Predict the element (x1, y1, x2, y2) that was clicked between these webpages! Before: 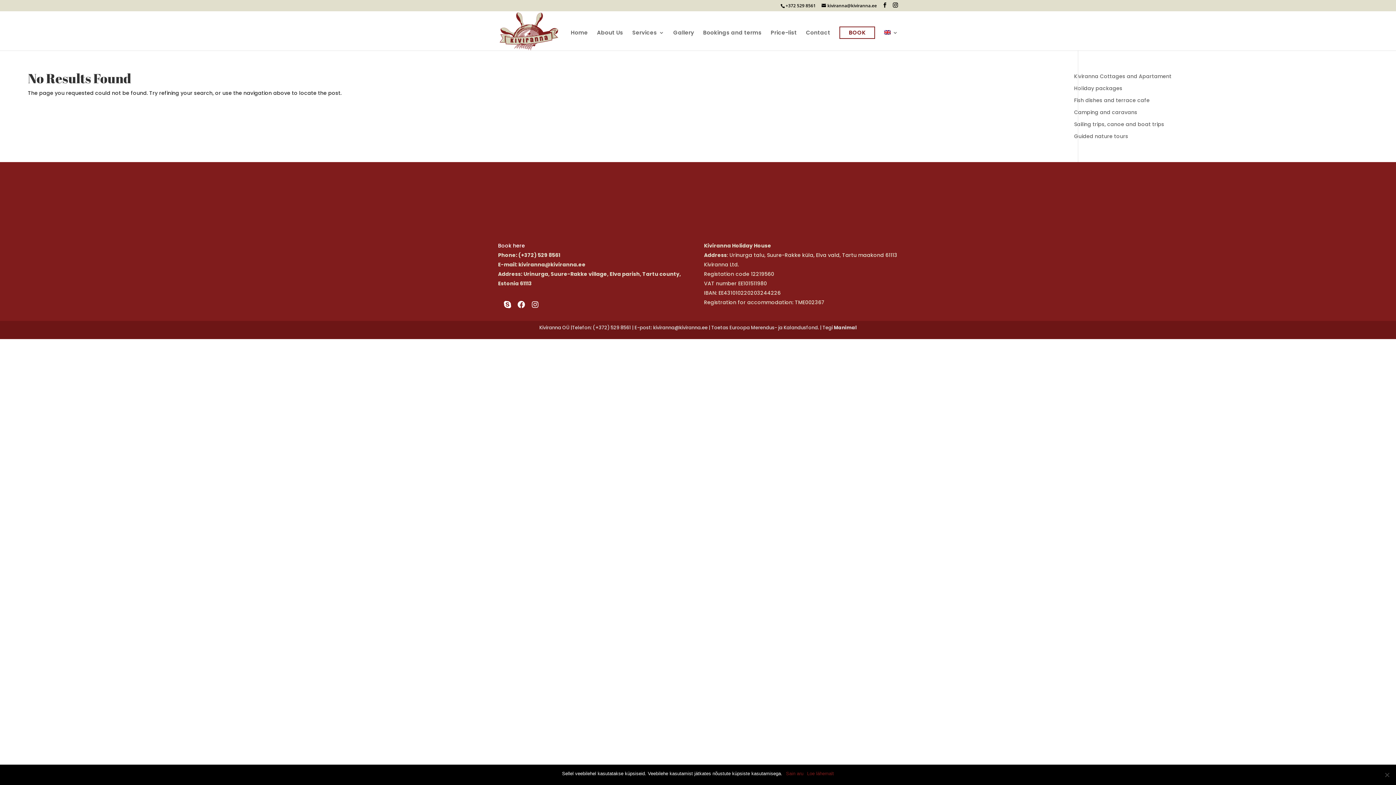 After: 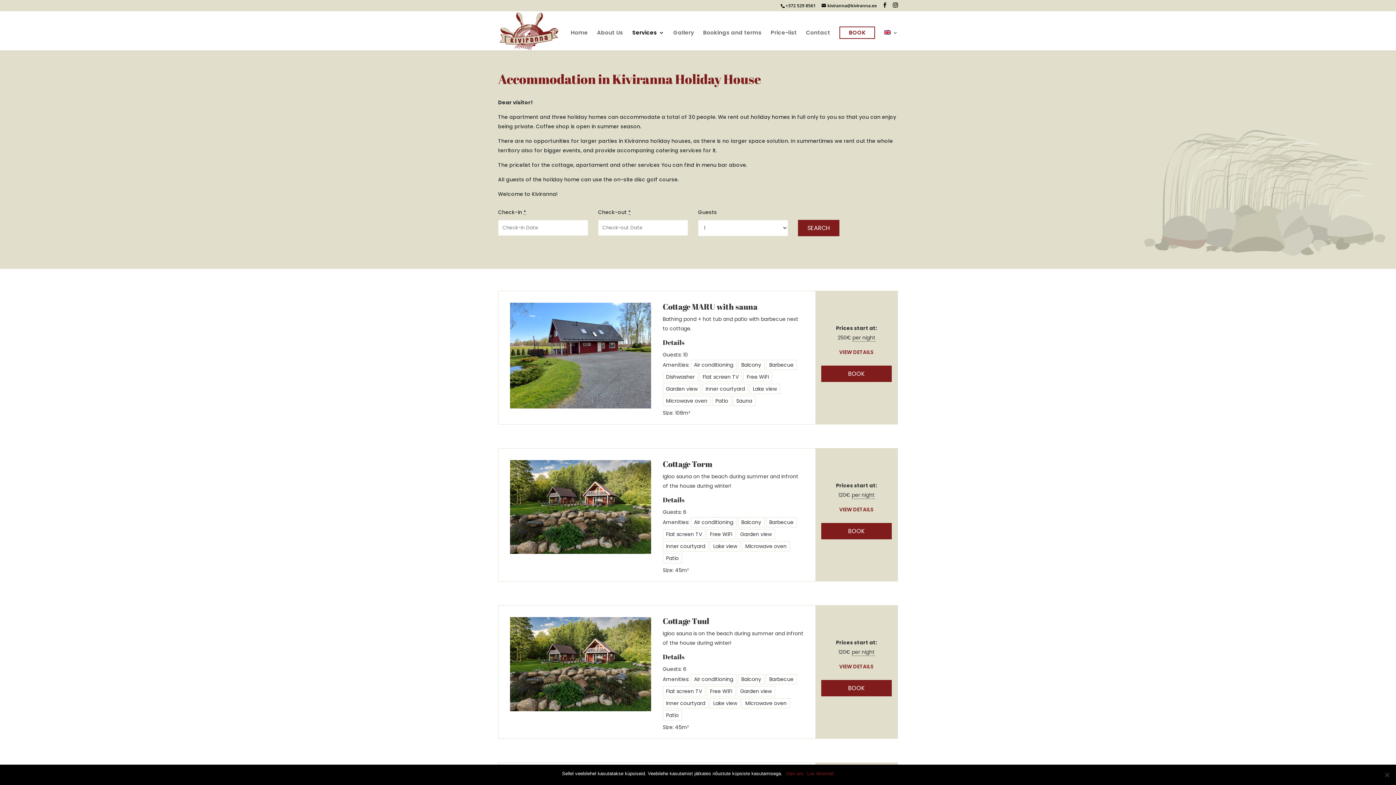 Action: label: Book here bbox: (498, 242, 525, 249)